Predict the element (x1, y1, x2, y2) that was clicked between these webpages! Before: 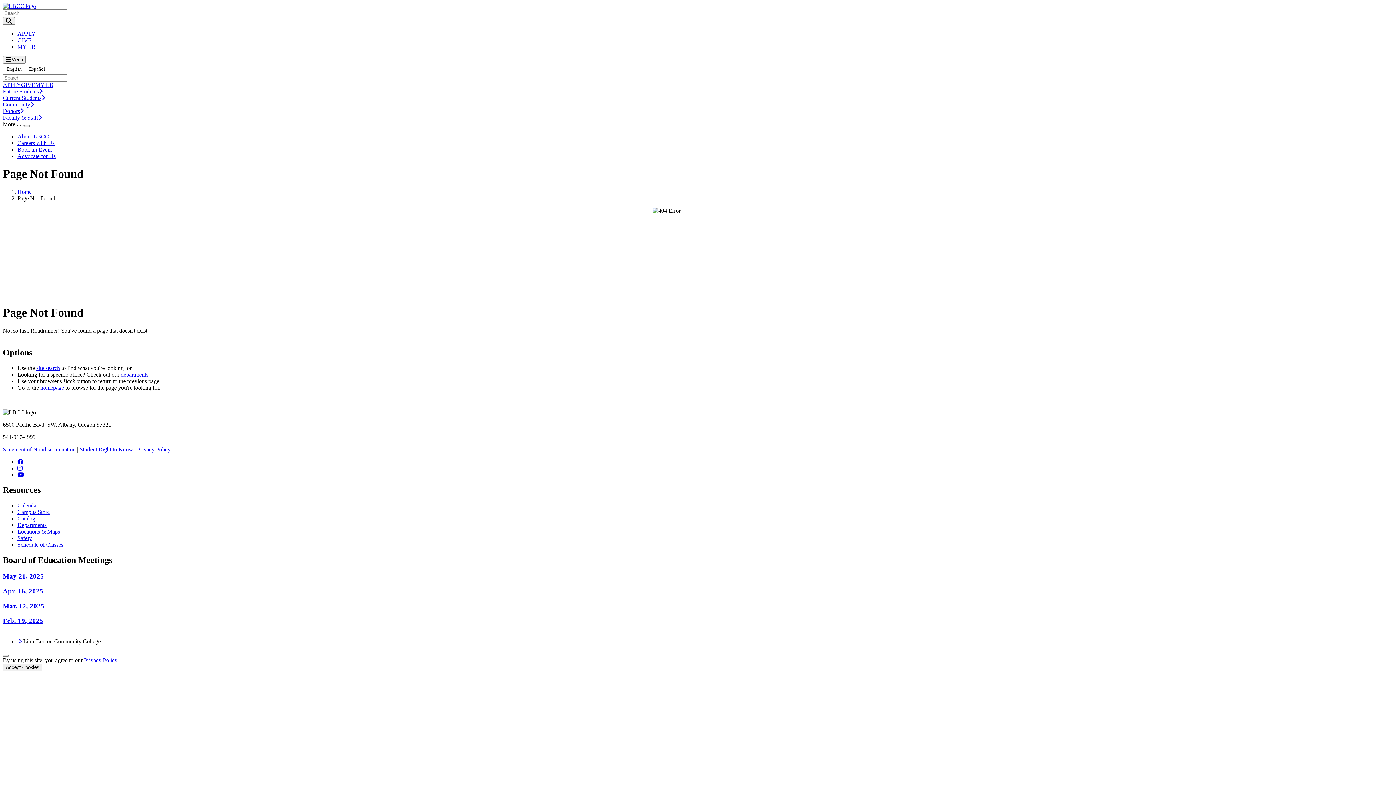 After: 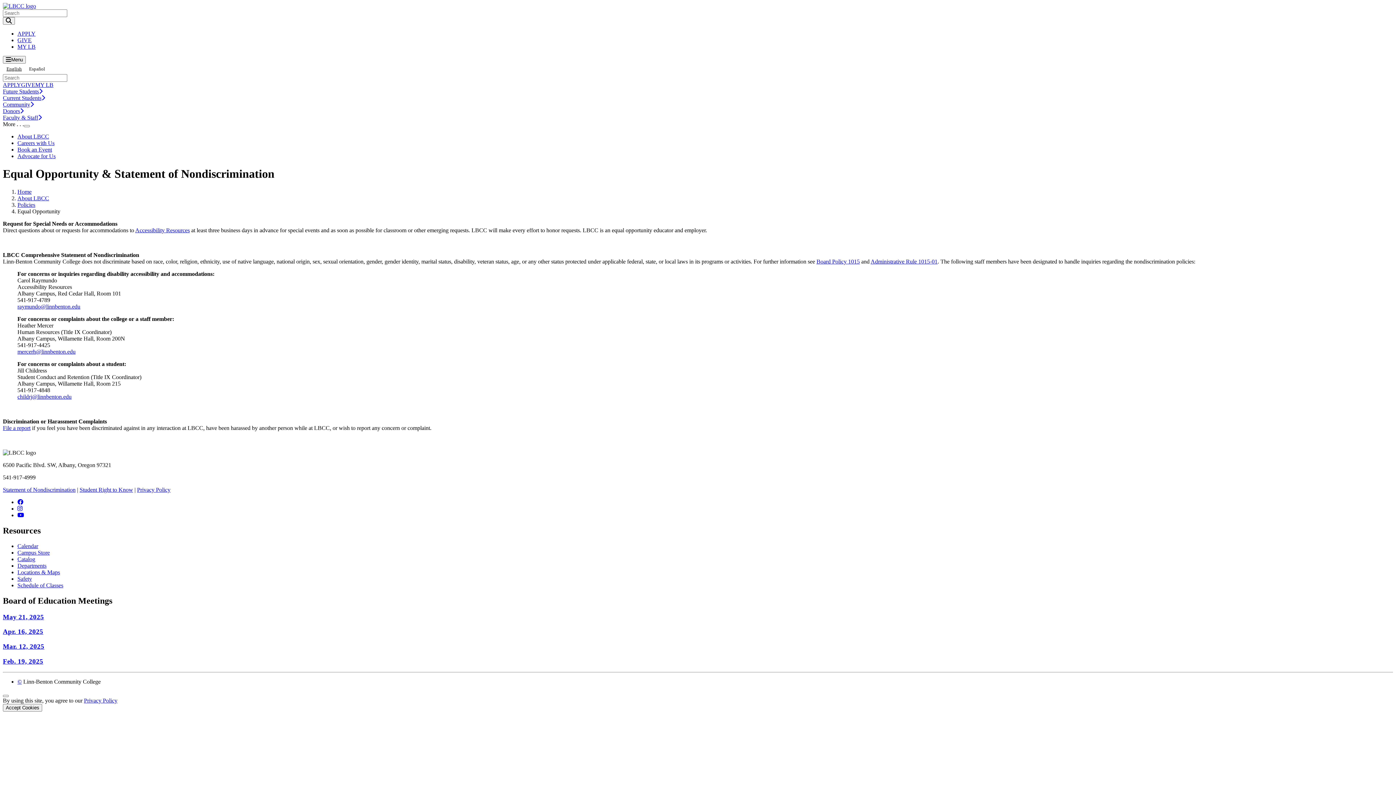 Action: bbox: (2, 446, 75, 452) label: Statement of Nondiscrimination